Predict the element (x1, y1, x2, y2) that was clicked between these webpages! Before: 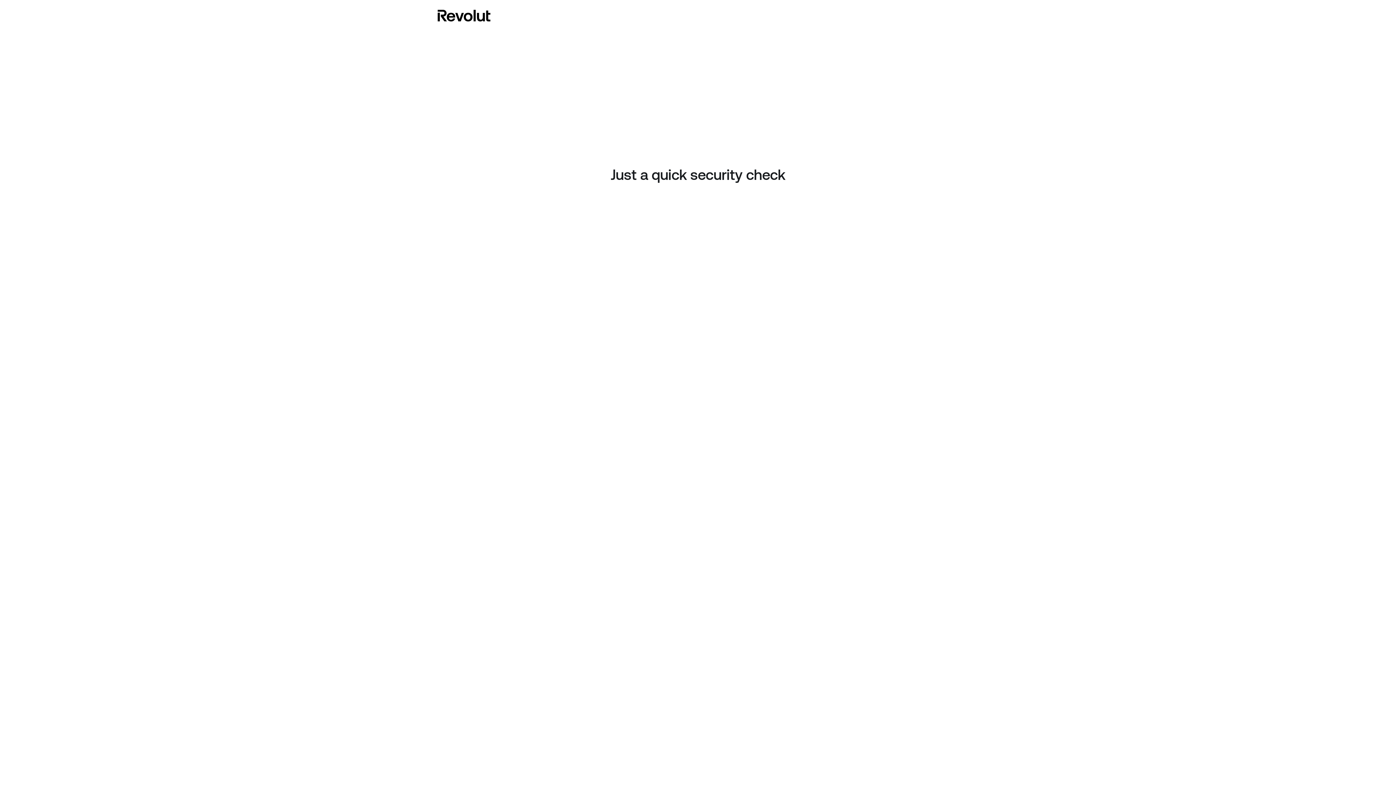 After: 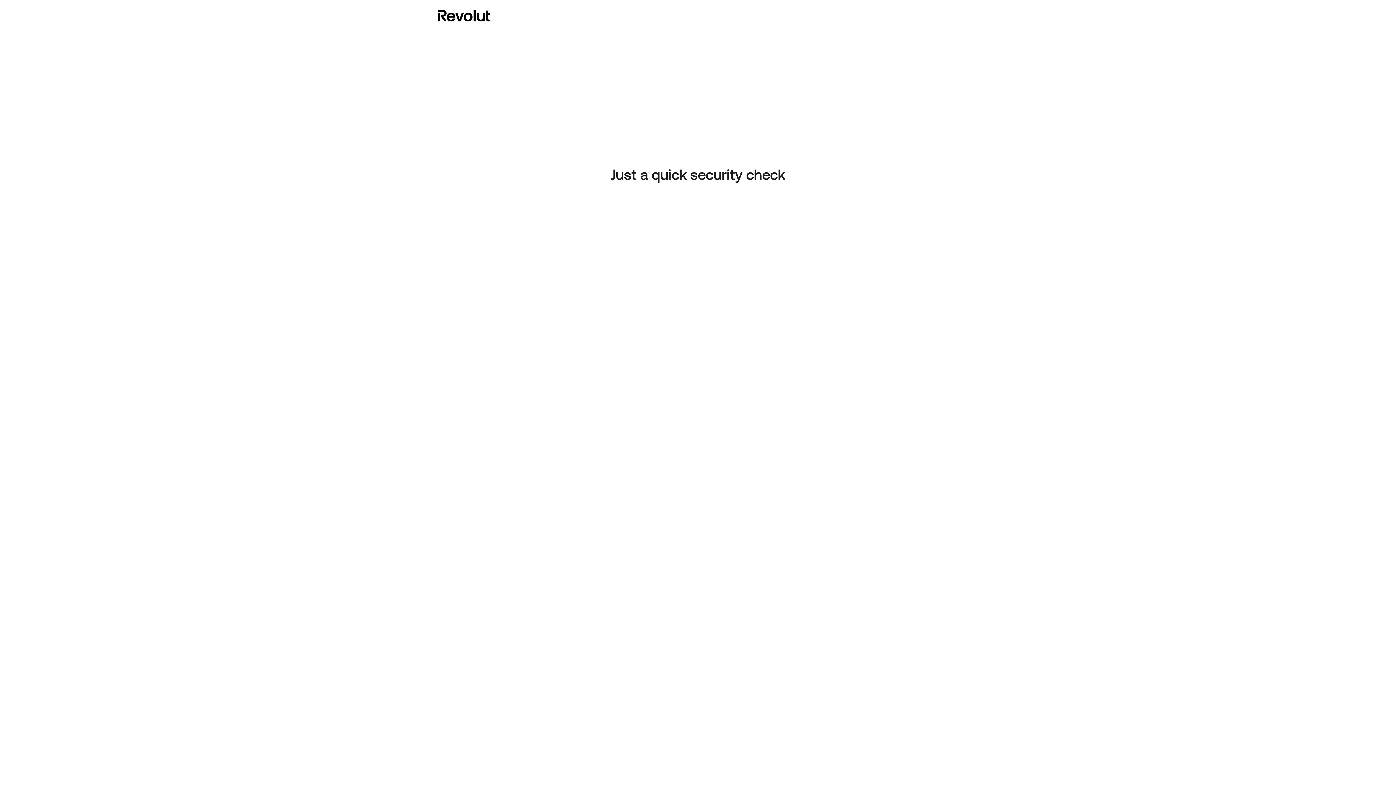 Action: bbox: (437, 8, 490, 23)